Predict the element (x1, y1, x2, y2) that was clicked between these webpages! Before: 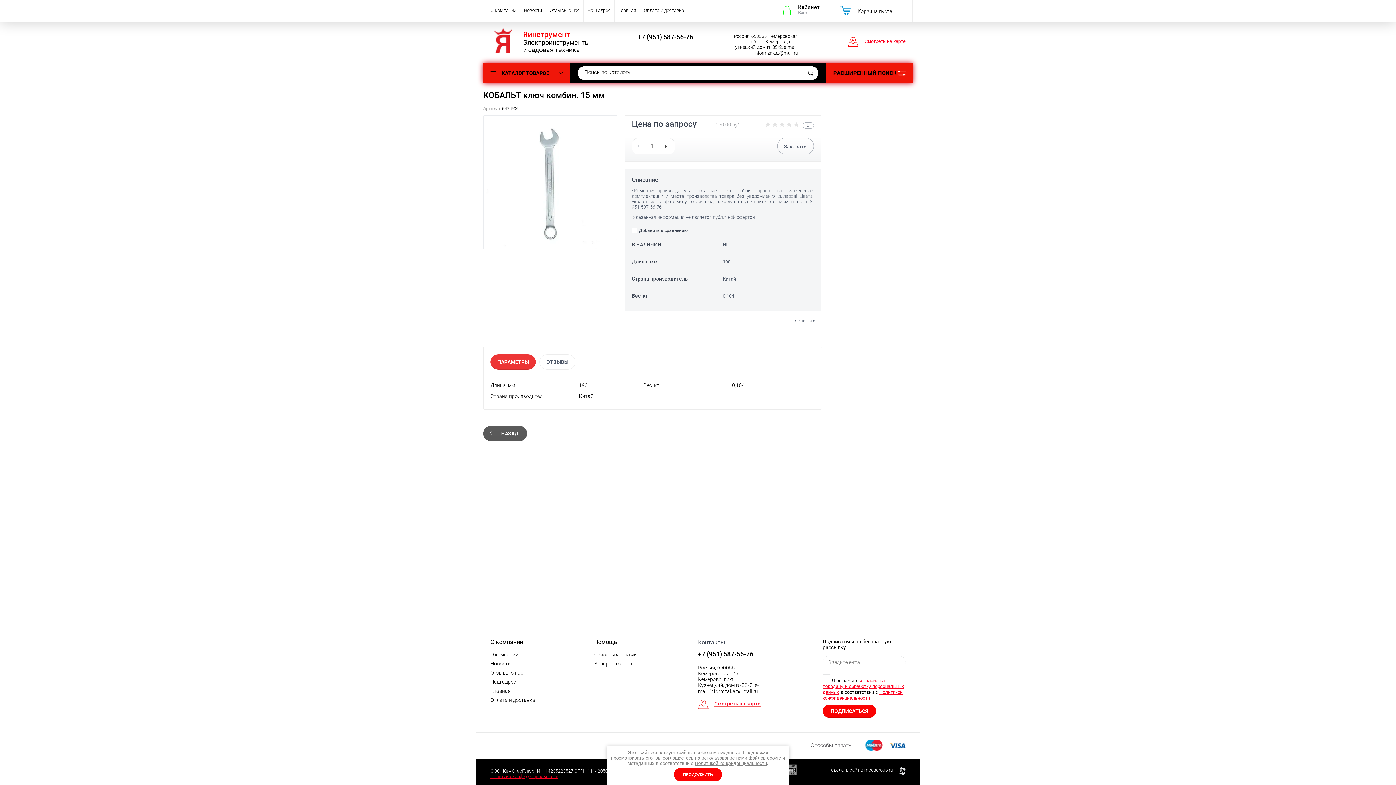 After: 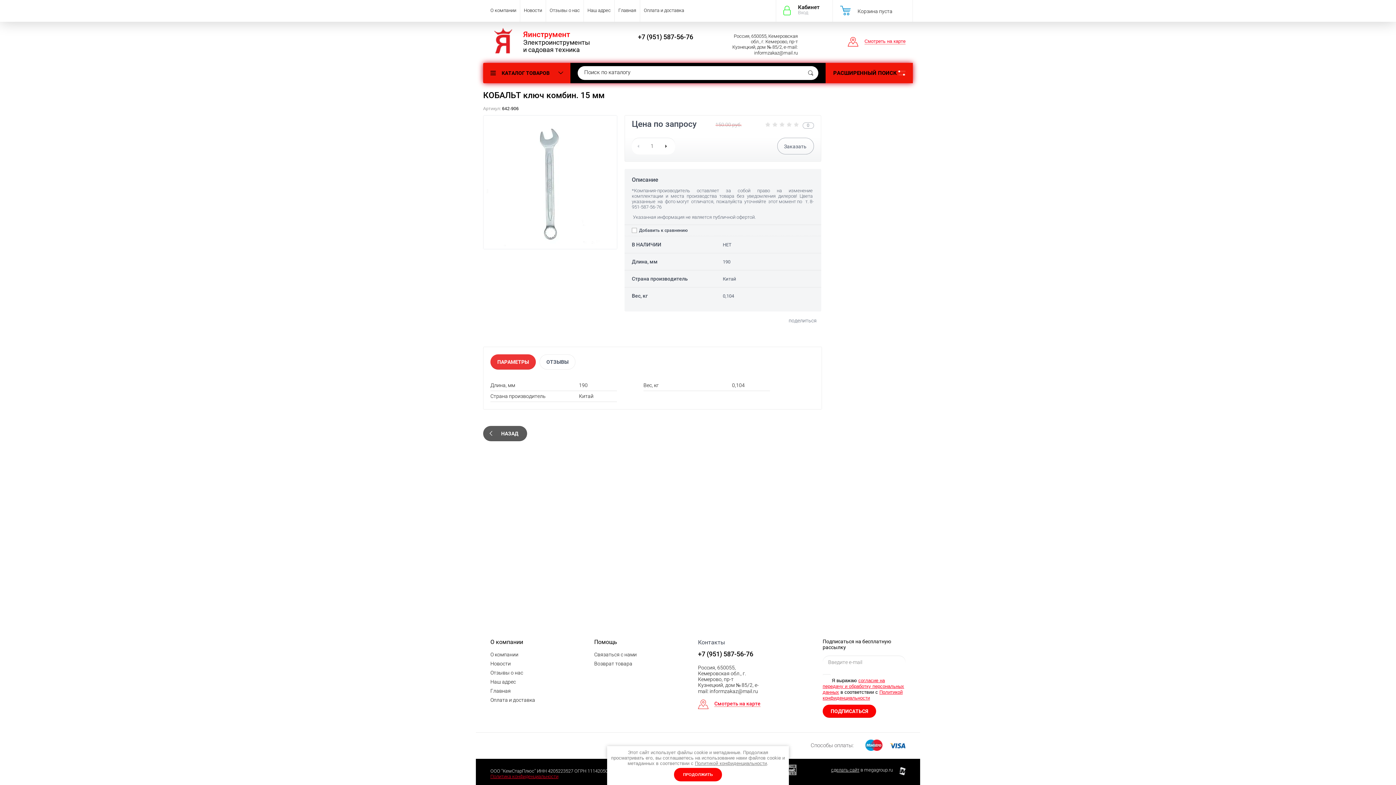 Action: label: +7 (951) 587-56-76 bbox: (698, 651, 802, 657)